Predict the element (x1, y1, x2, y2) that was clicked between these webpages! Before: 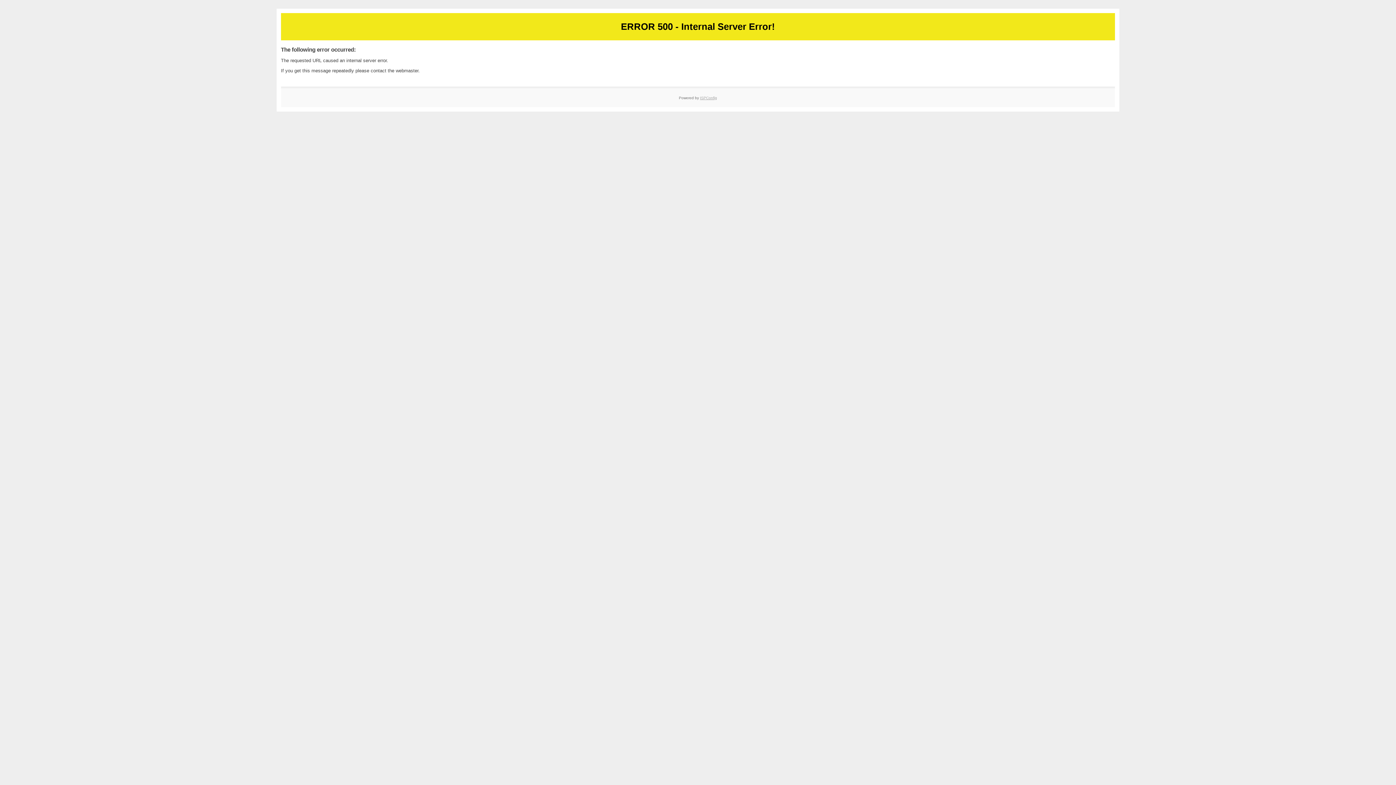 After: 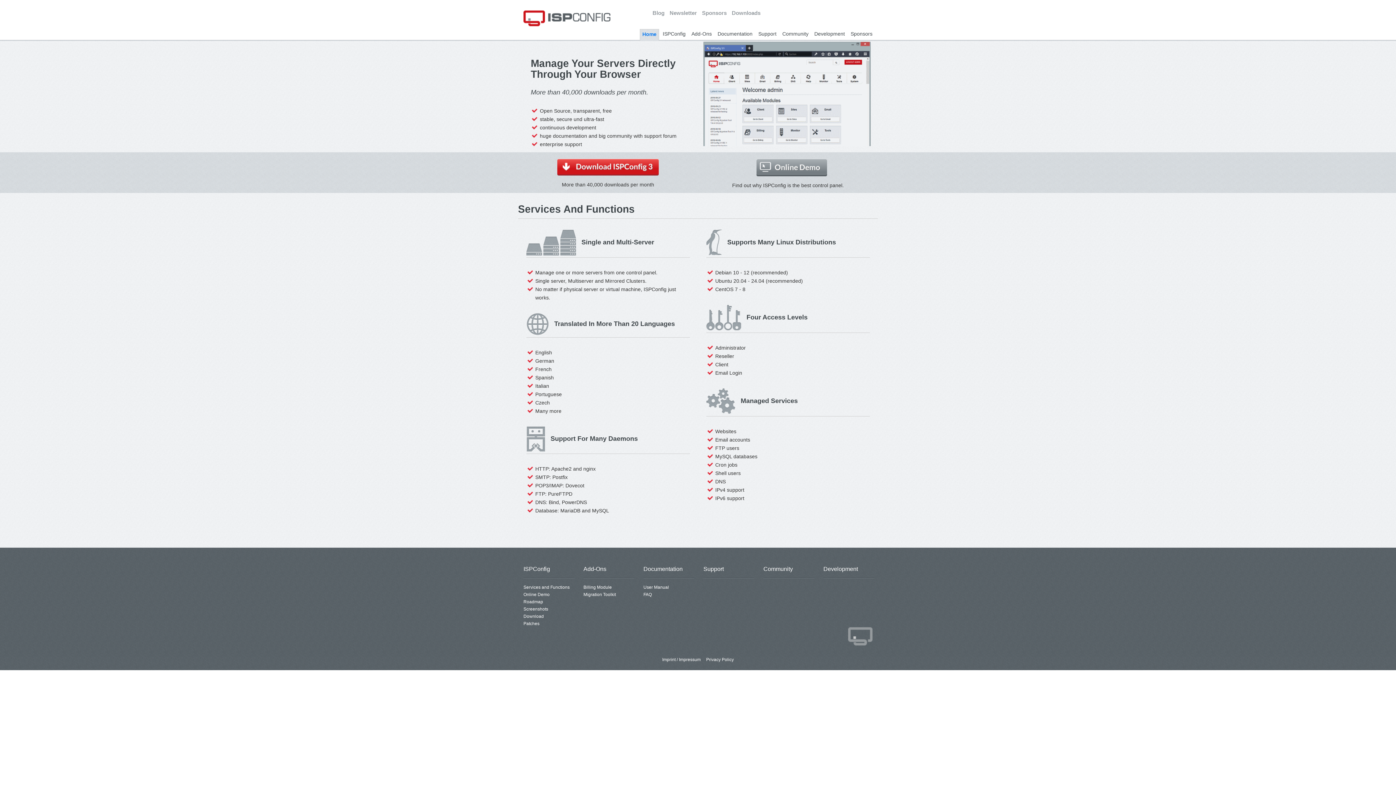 Action: label: ISPConfig bbox: (700, 95, 717, 99)